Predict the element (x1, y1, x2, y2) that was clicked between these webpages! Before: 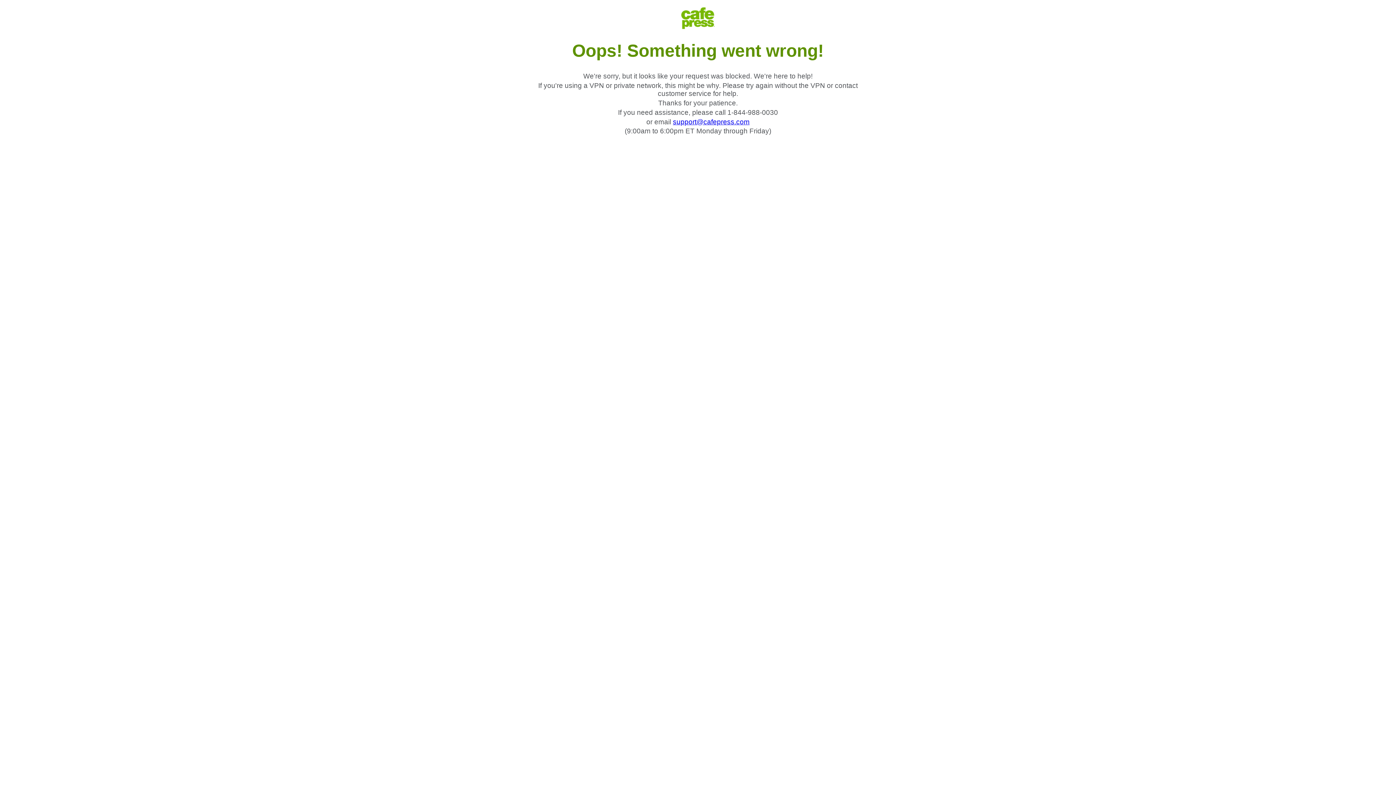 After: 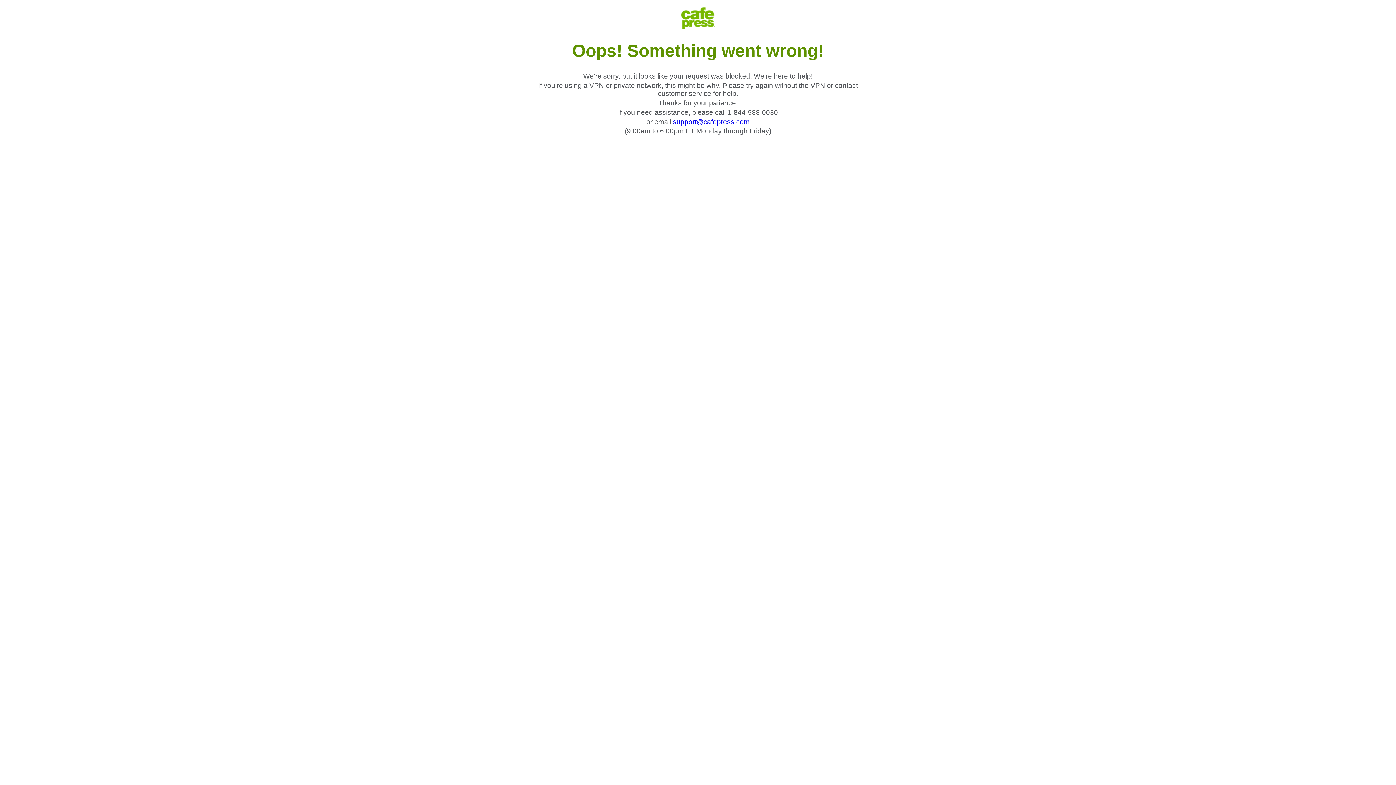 Action: bbox: (673, 118, 749, 125) label: support@cafepress.com